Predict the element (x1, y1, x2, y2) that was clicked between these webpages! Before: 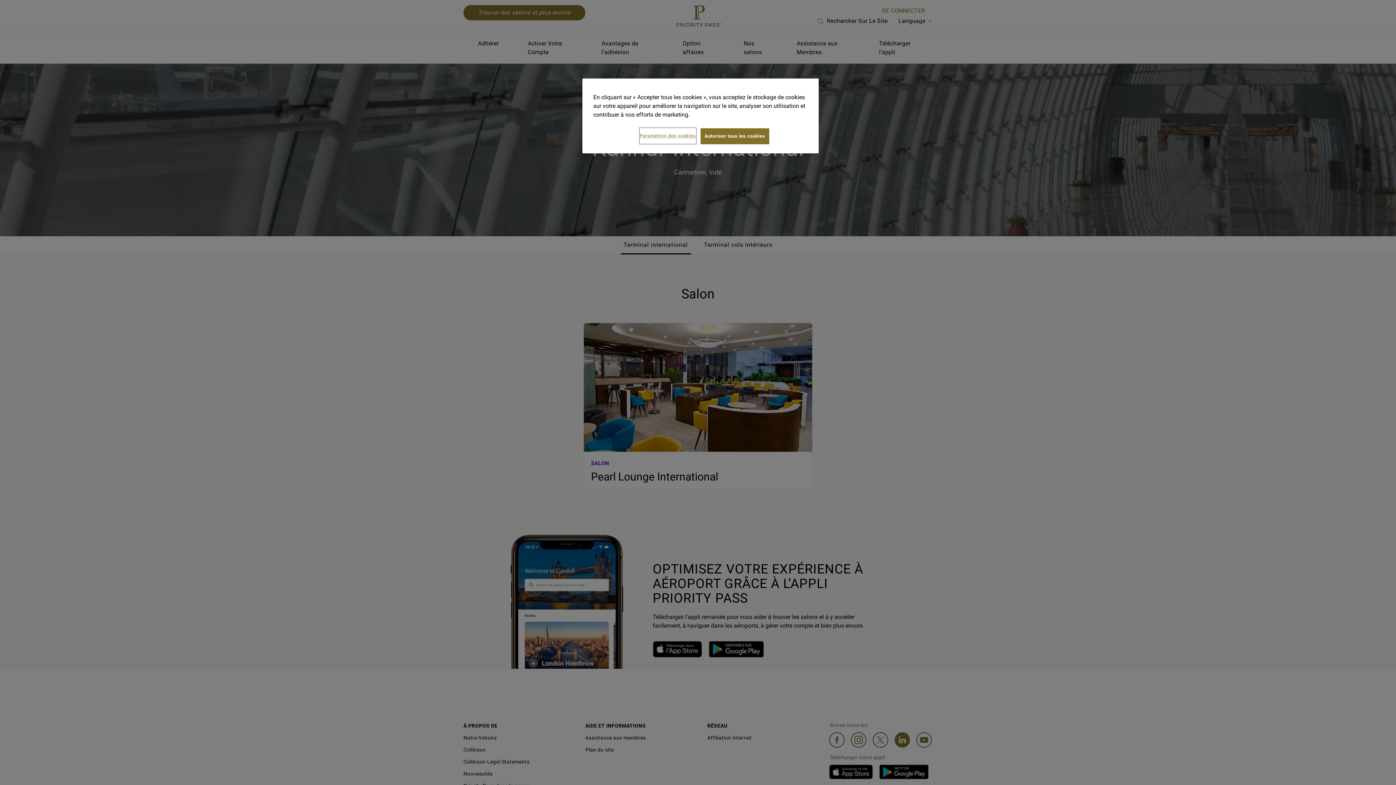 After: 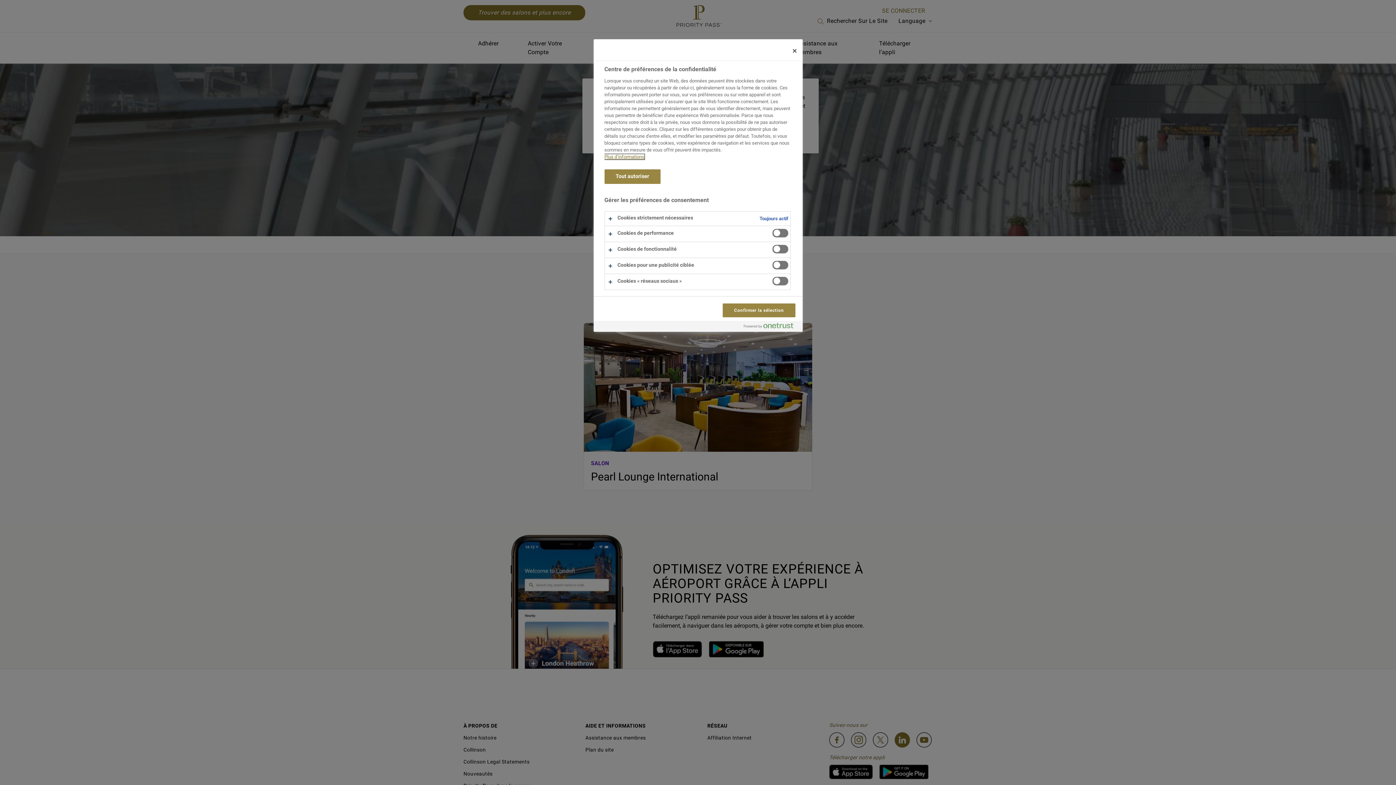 Action: label: Paramètres des cookies bbox: (639, 128, 696, 143)